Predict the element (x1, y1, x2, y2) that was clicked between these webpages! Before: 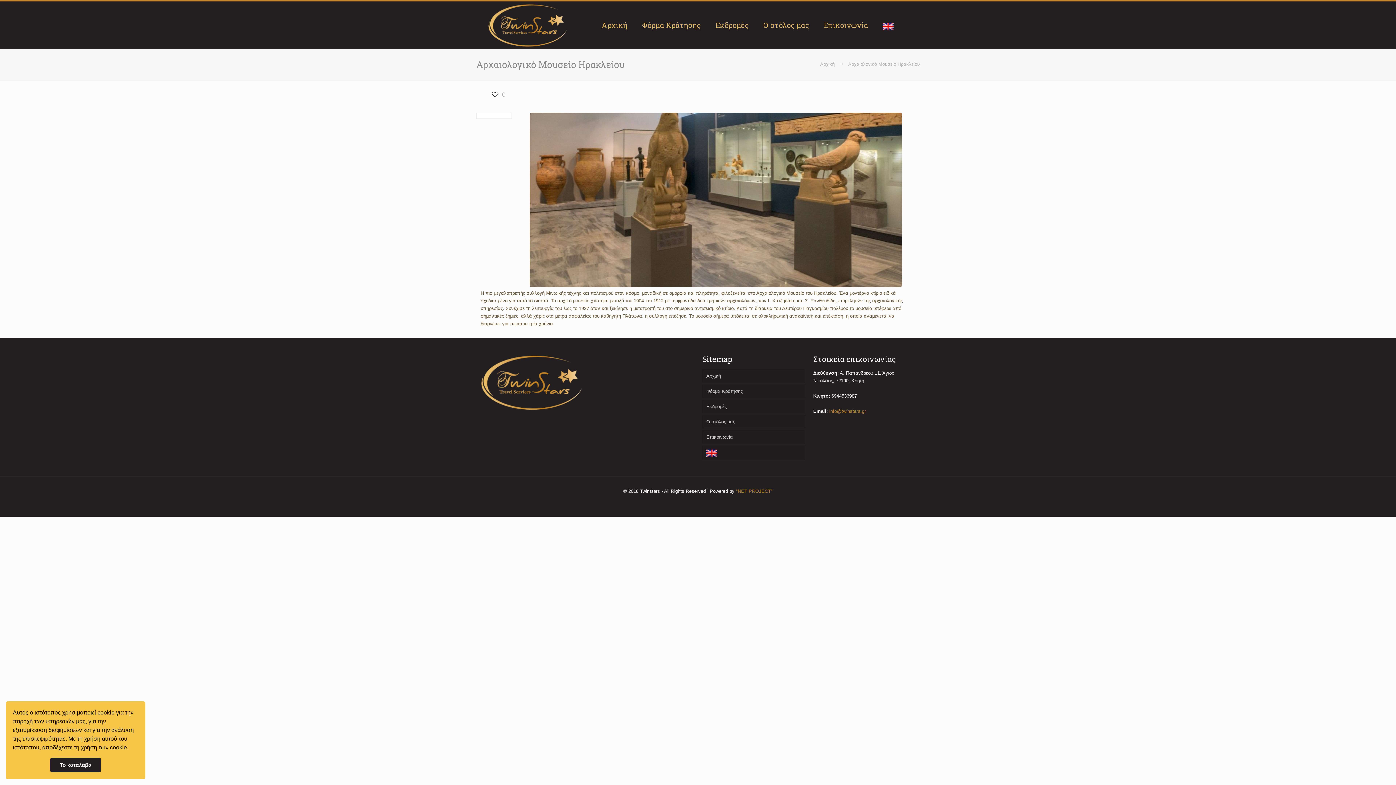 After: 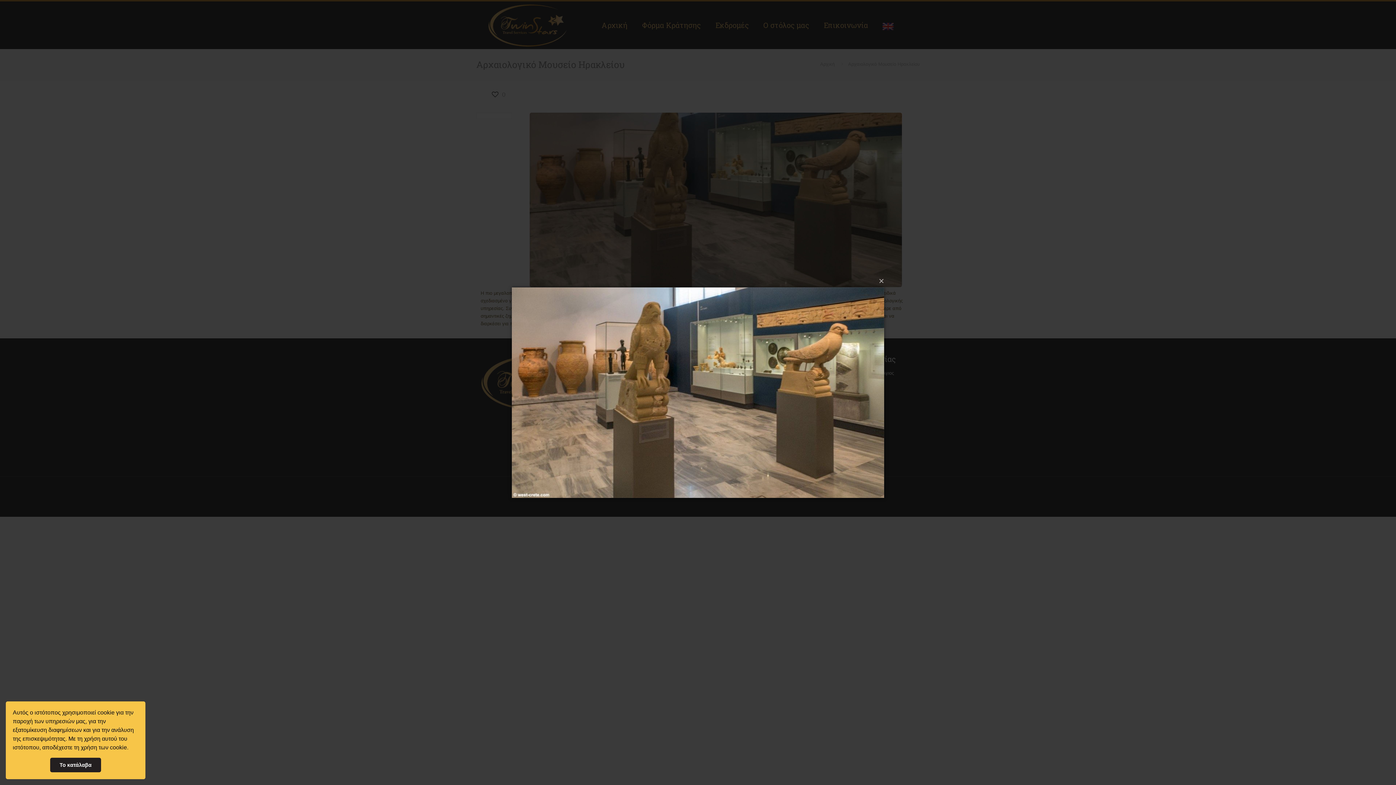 Action: bbox: (529, 112, 902, 287)